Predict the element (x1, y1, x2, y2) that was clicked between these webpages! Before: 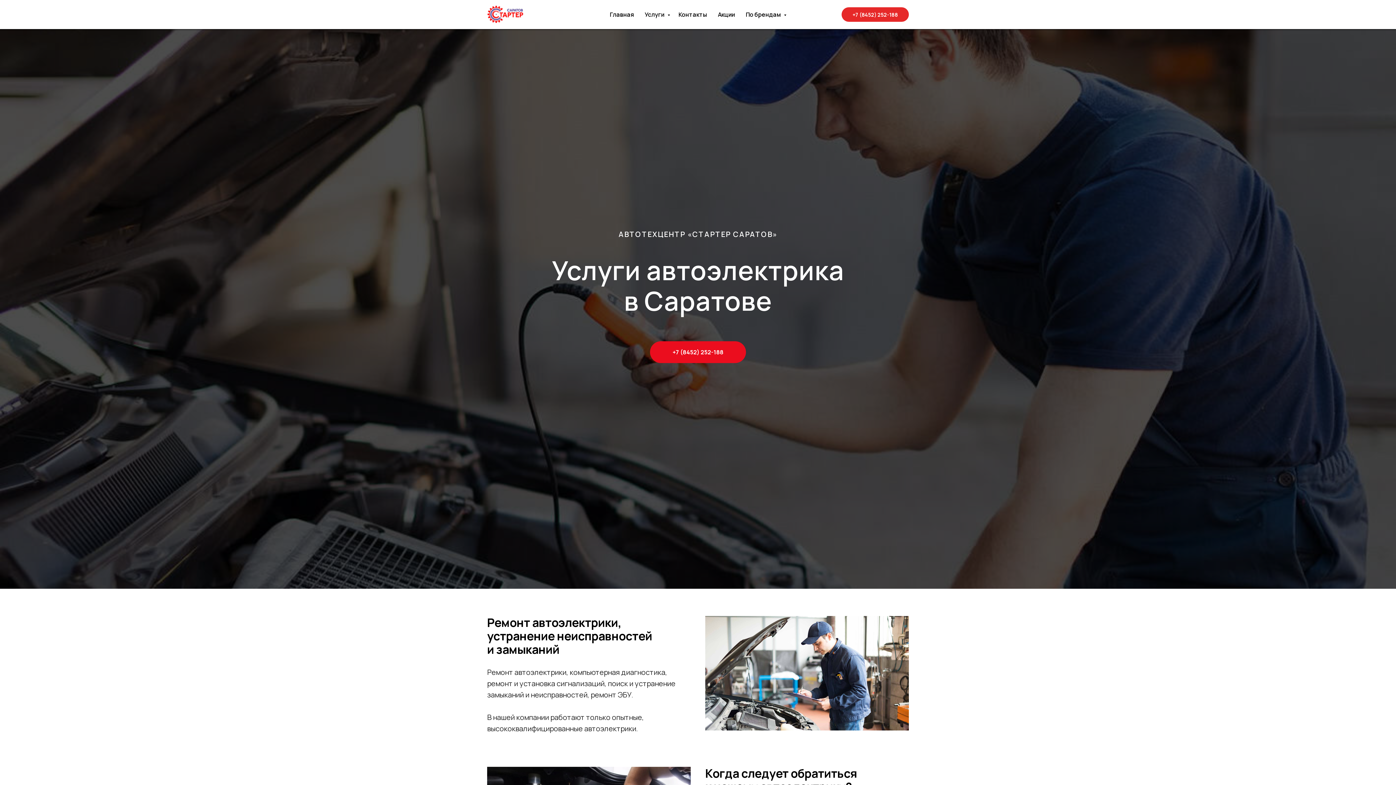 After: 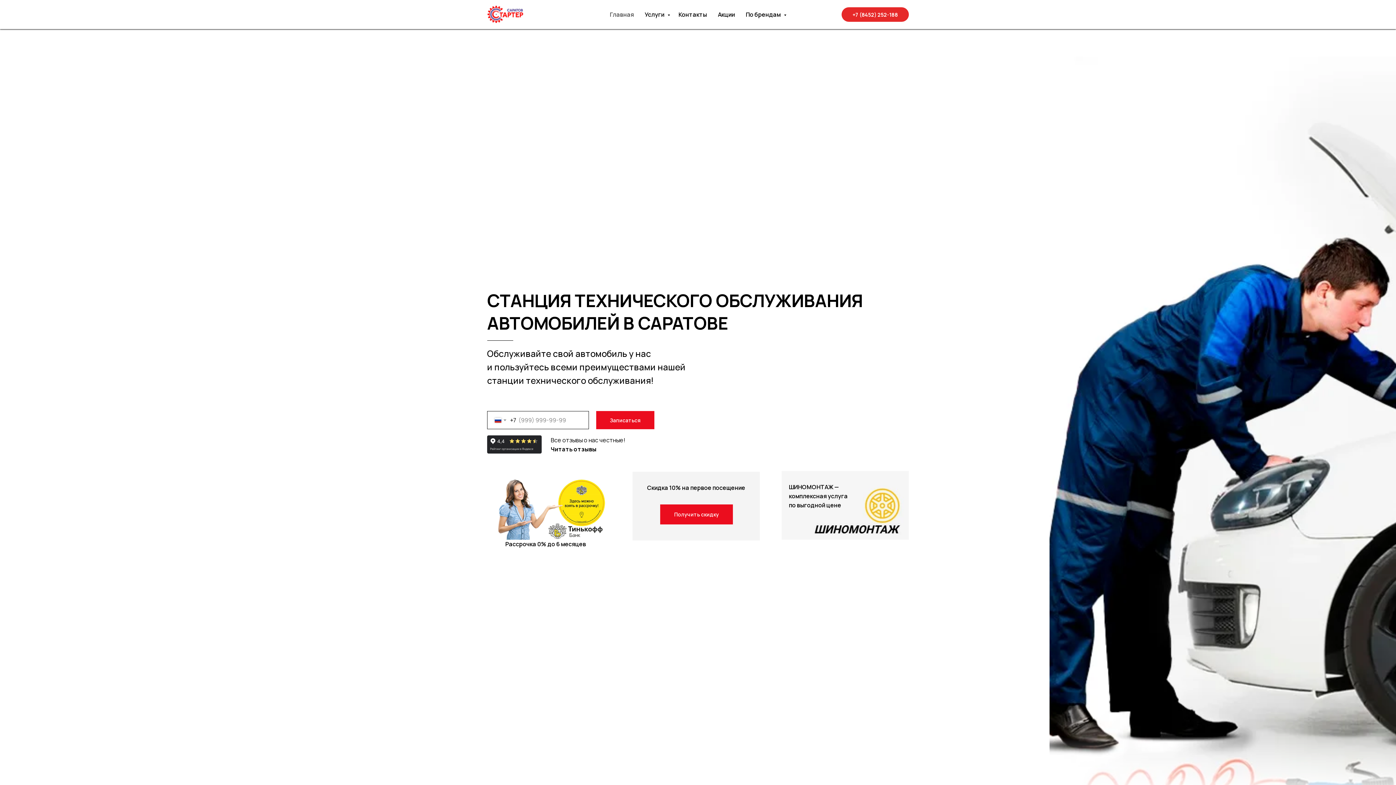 Action: bbox: (487, 5, 534, 23)